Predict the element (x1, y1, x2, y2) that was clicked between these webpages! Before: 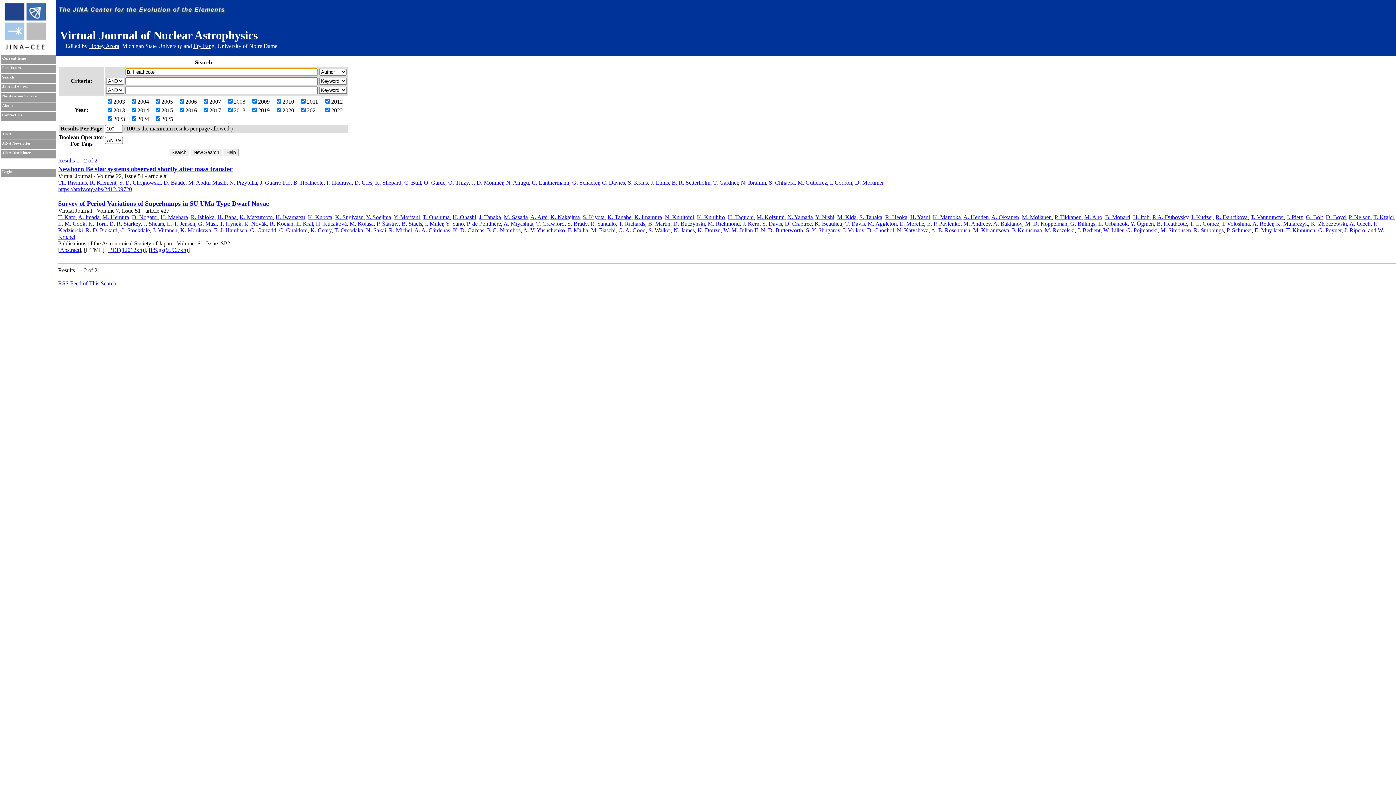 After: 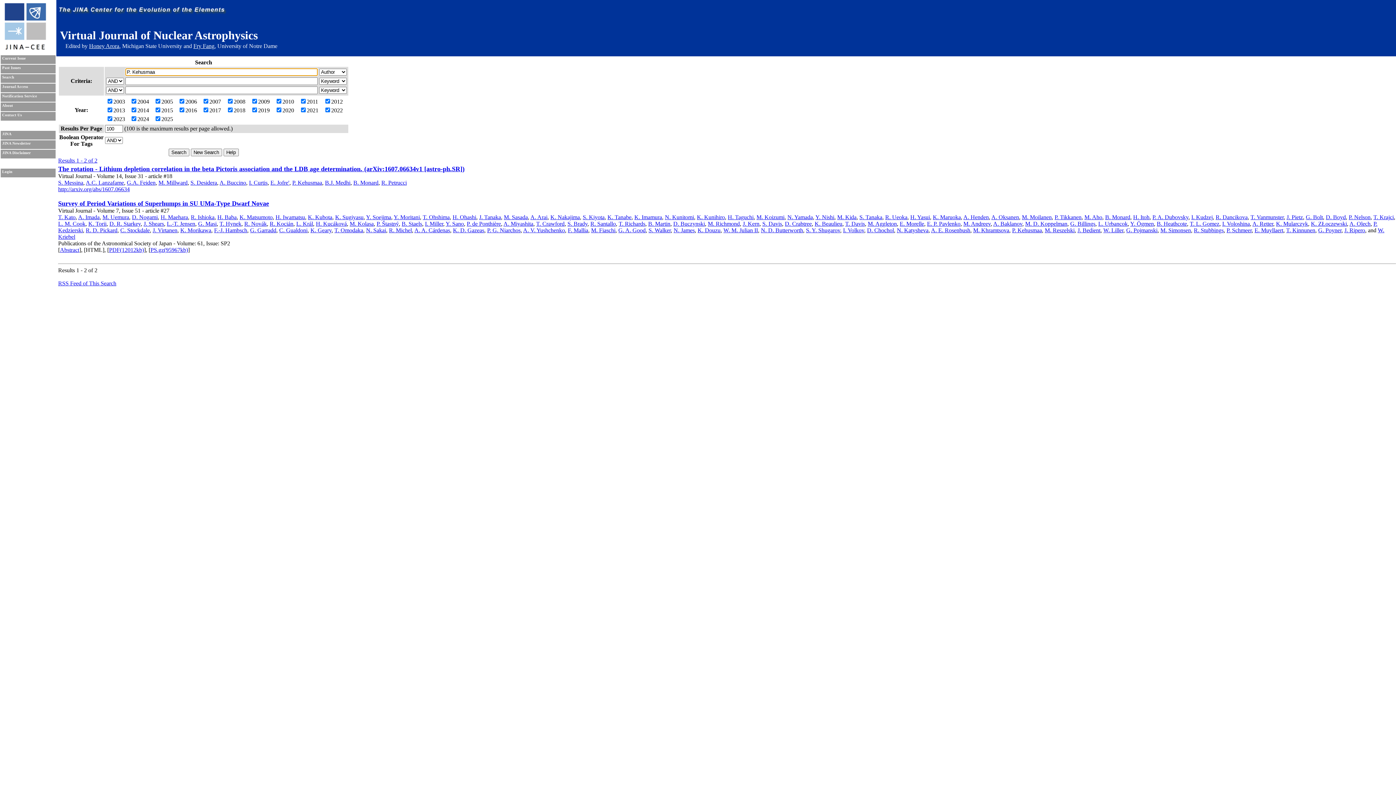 Action: label: P. Kehusmaa bbox: (1012, 227, 1042, 233)